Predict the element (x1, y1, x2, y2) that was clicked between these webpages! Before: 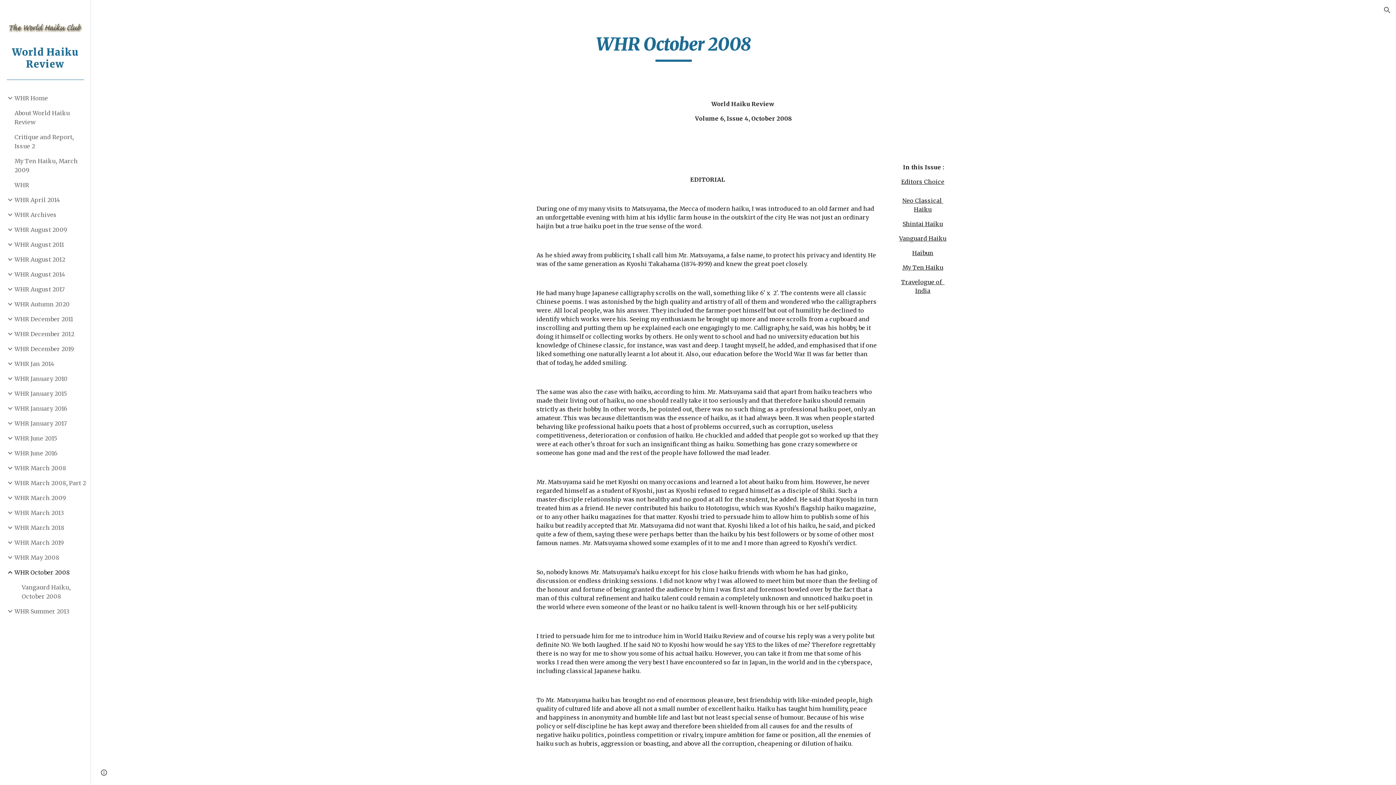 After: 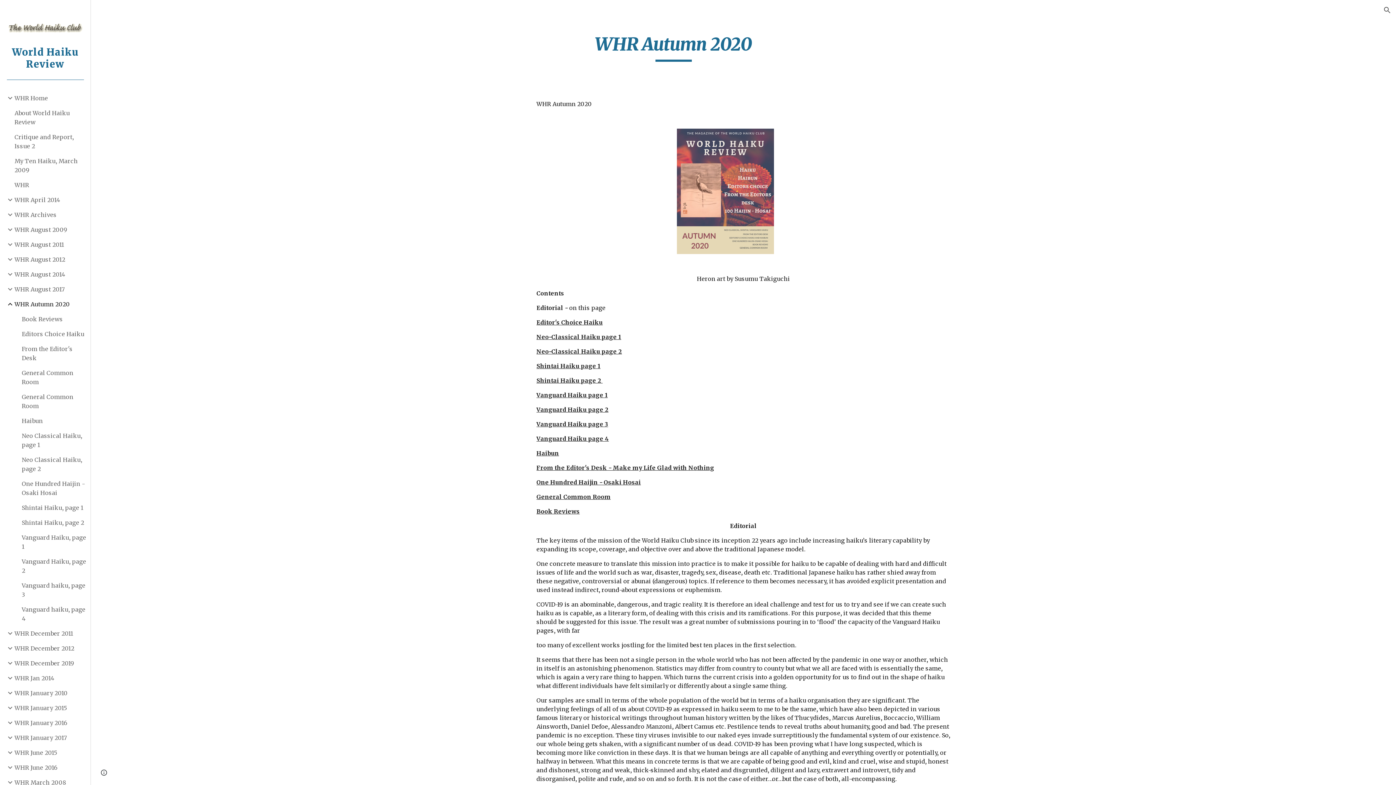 Action: label: WHR Autumn 2020 bbox: (13, 297, 86, 311)